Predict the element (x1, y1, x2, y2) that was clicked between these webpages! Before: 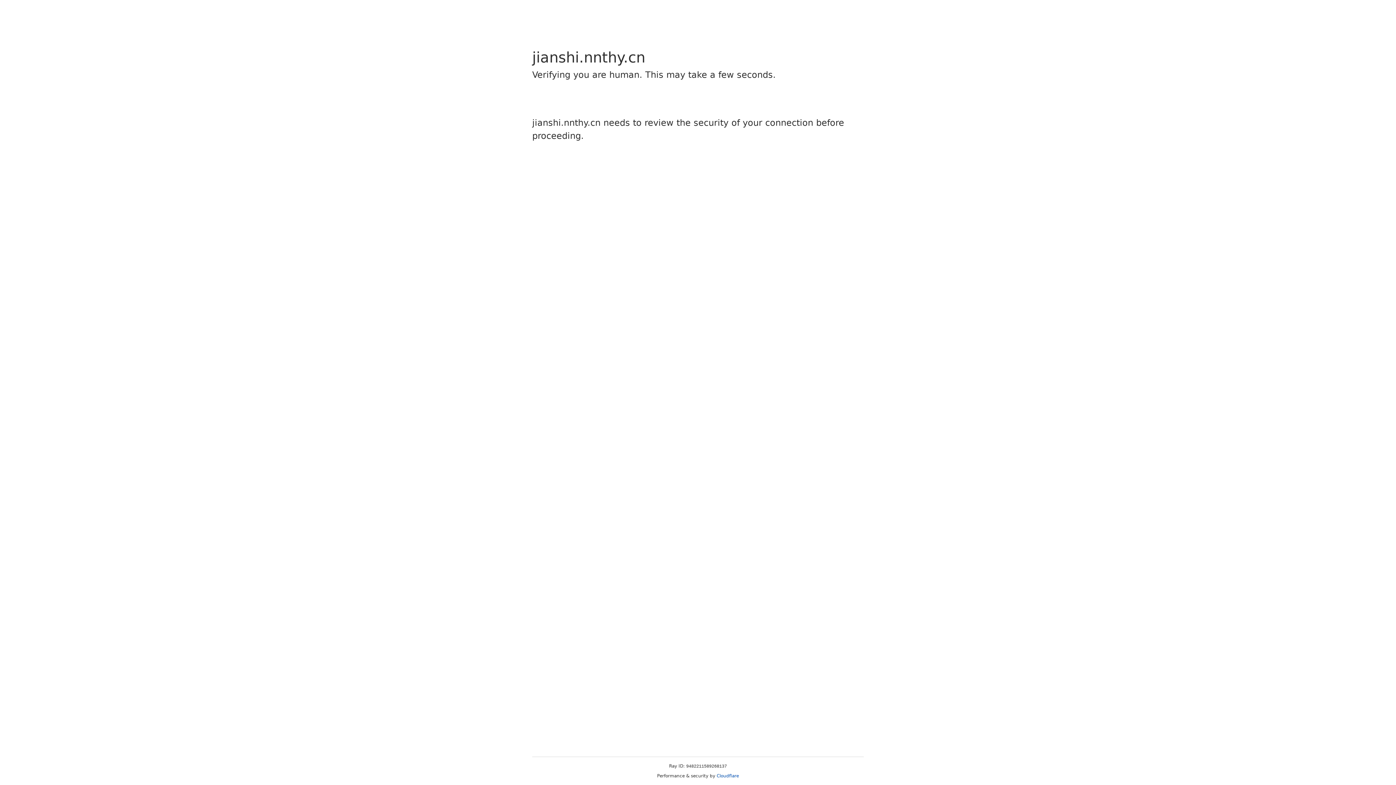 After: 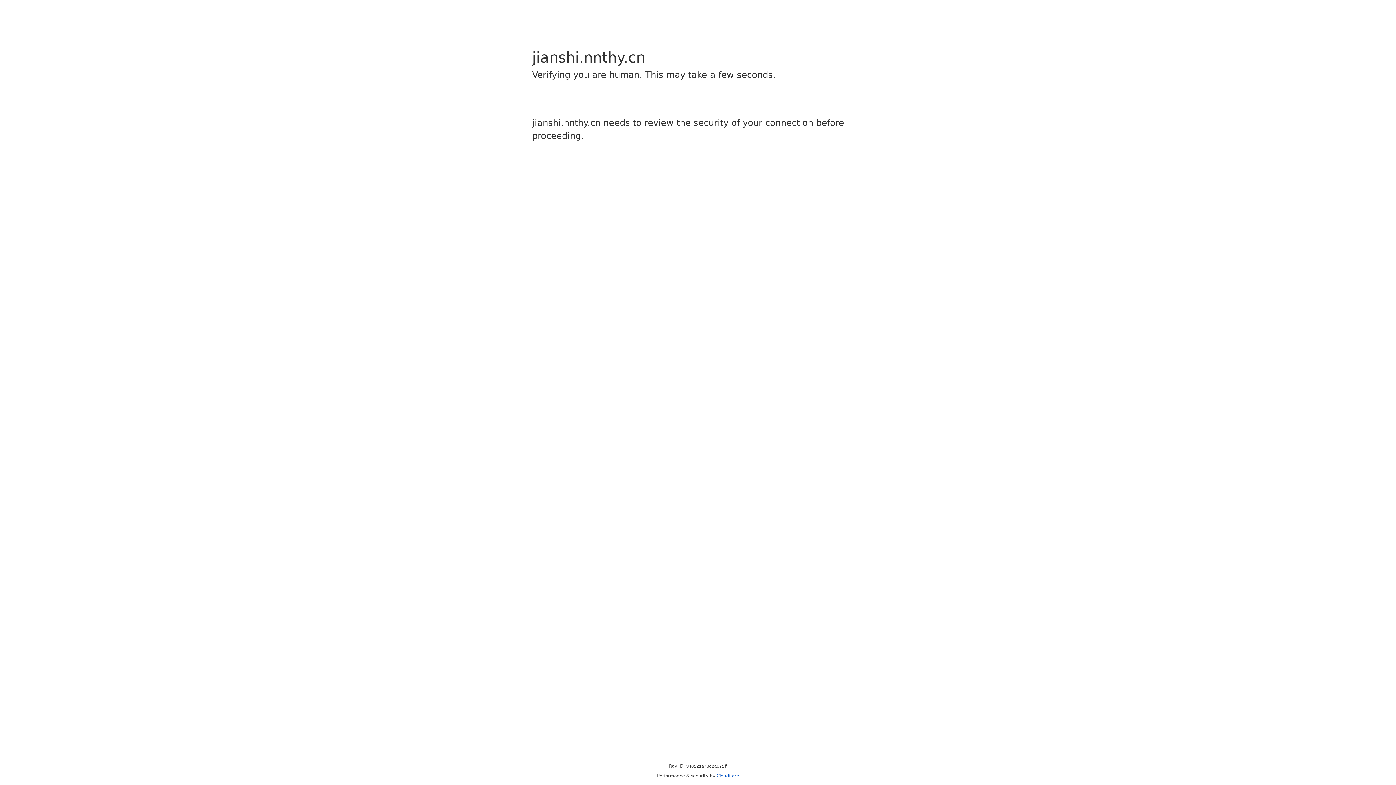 Action: label: Cloudflare bbox: (716, 773, 739, 778)